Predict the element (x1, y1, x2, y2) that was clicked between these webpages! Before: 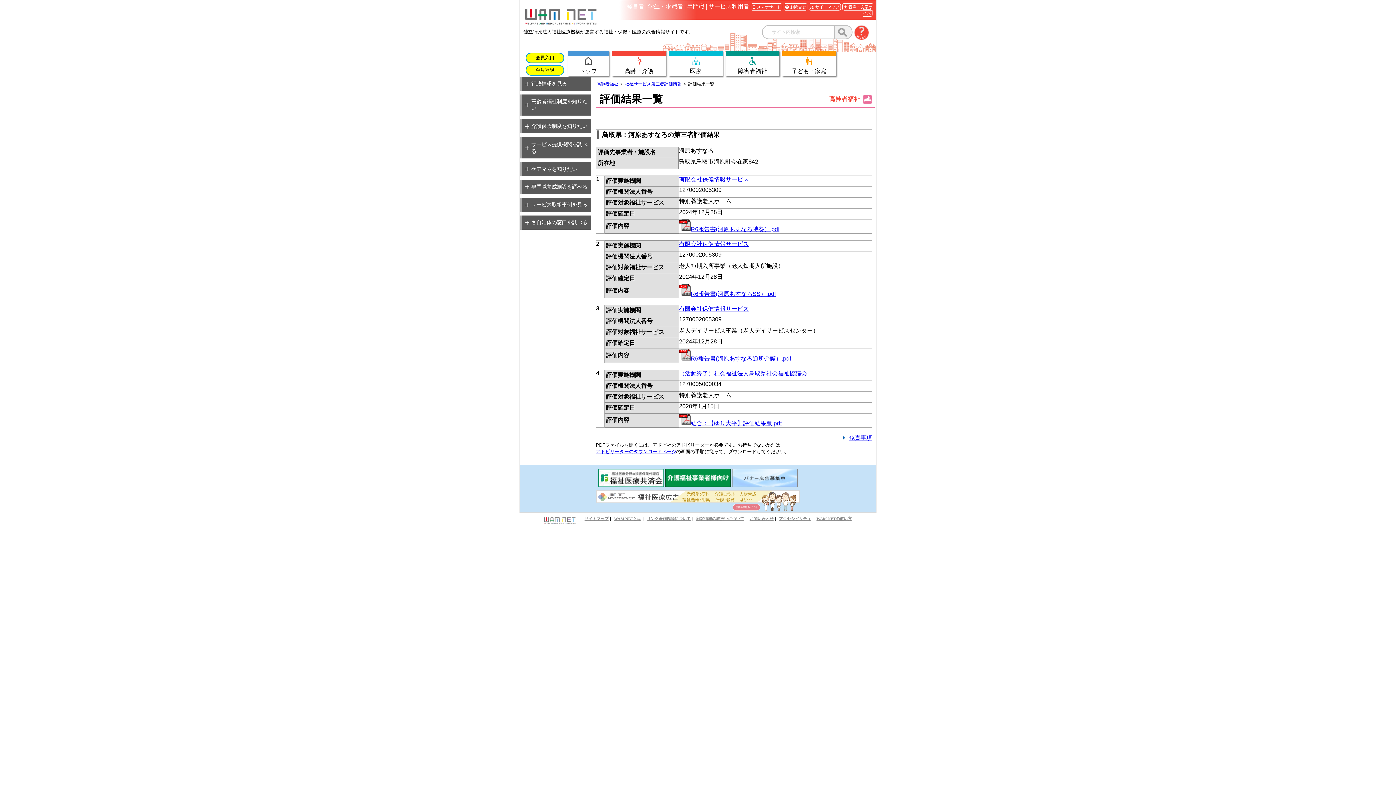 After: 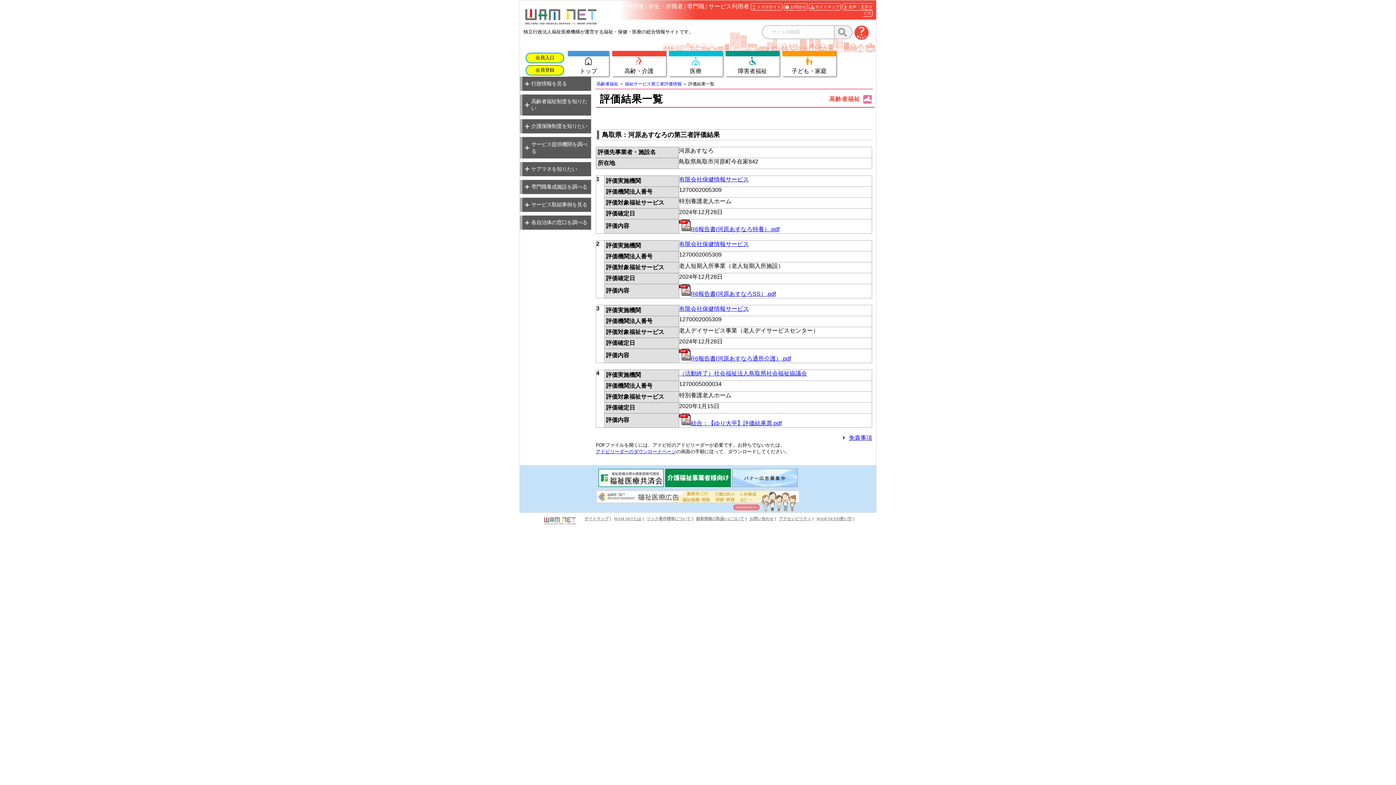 Action: label: R6報告書(河原あすなろ通所介護）.pdf bbox: (679, 355, 791, 361)